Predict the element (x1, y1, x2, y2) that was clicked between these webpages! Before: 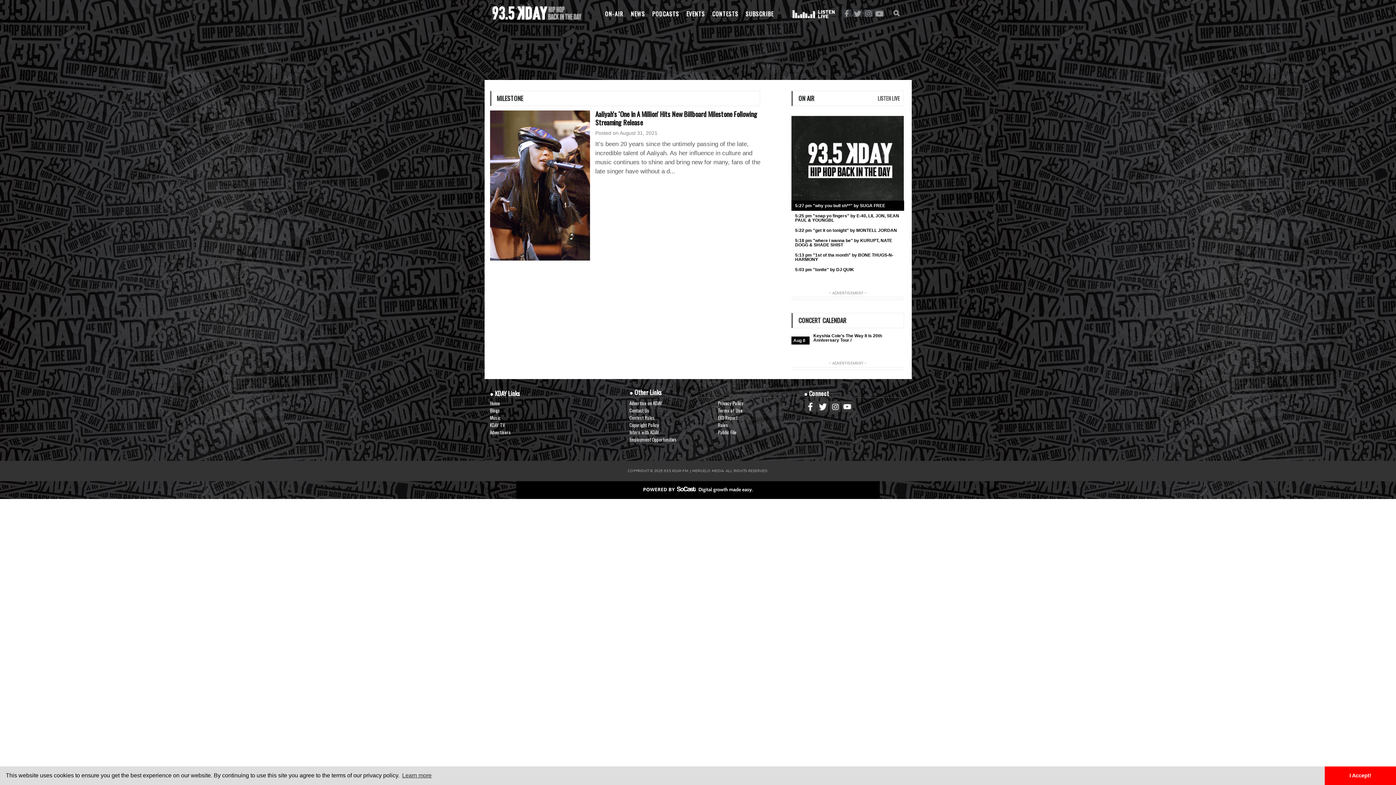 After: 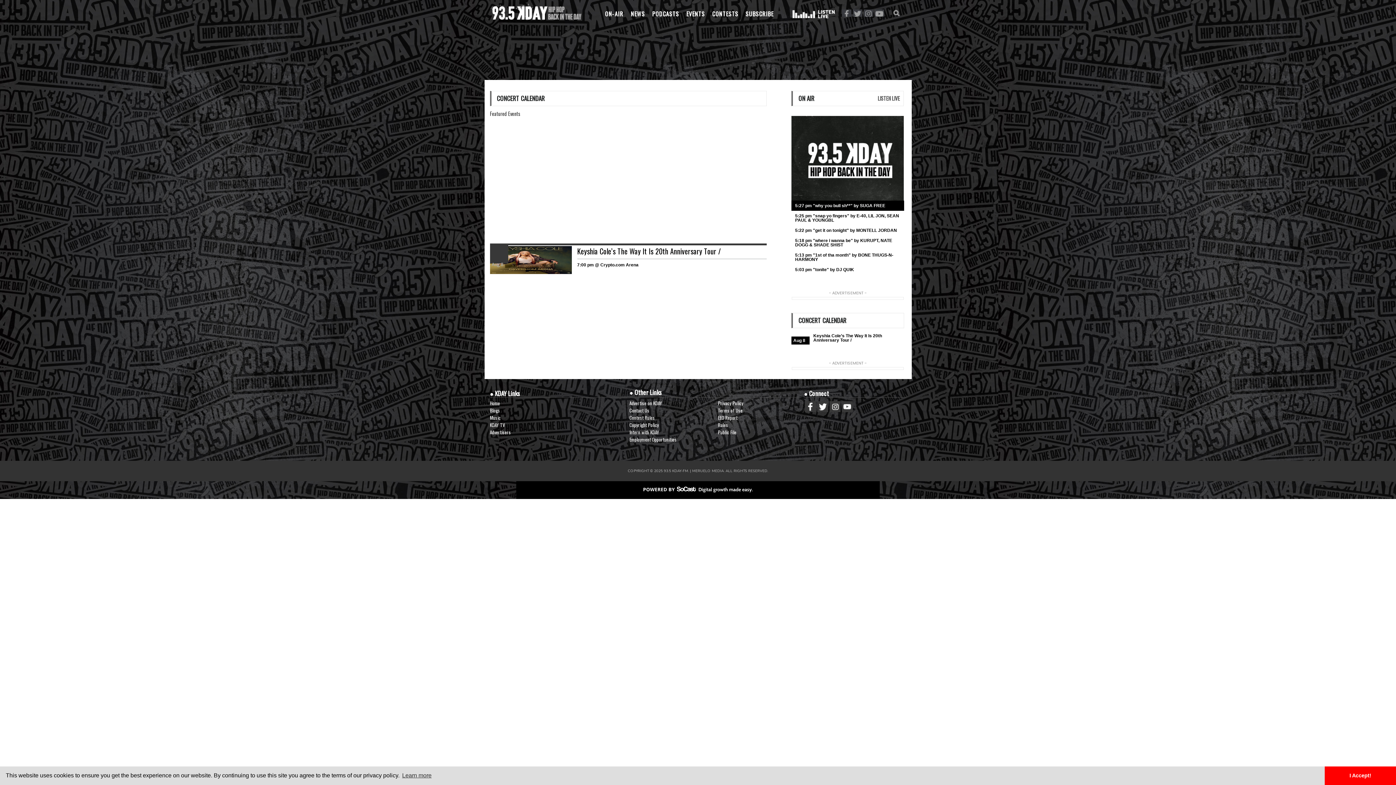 Action: label: EVENTS bbox: (682, 5, 708, 22)